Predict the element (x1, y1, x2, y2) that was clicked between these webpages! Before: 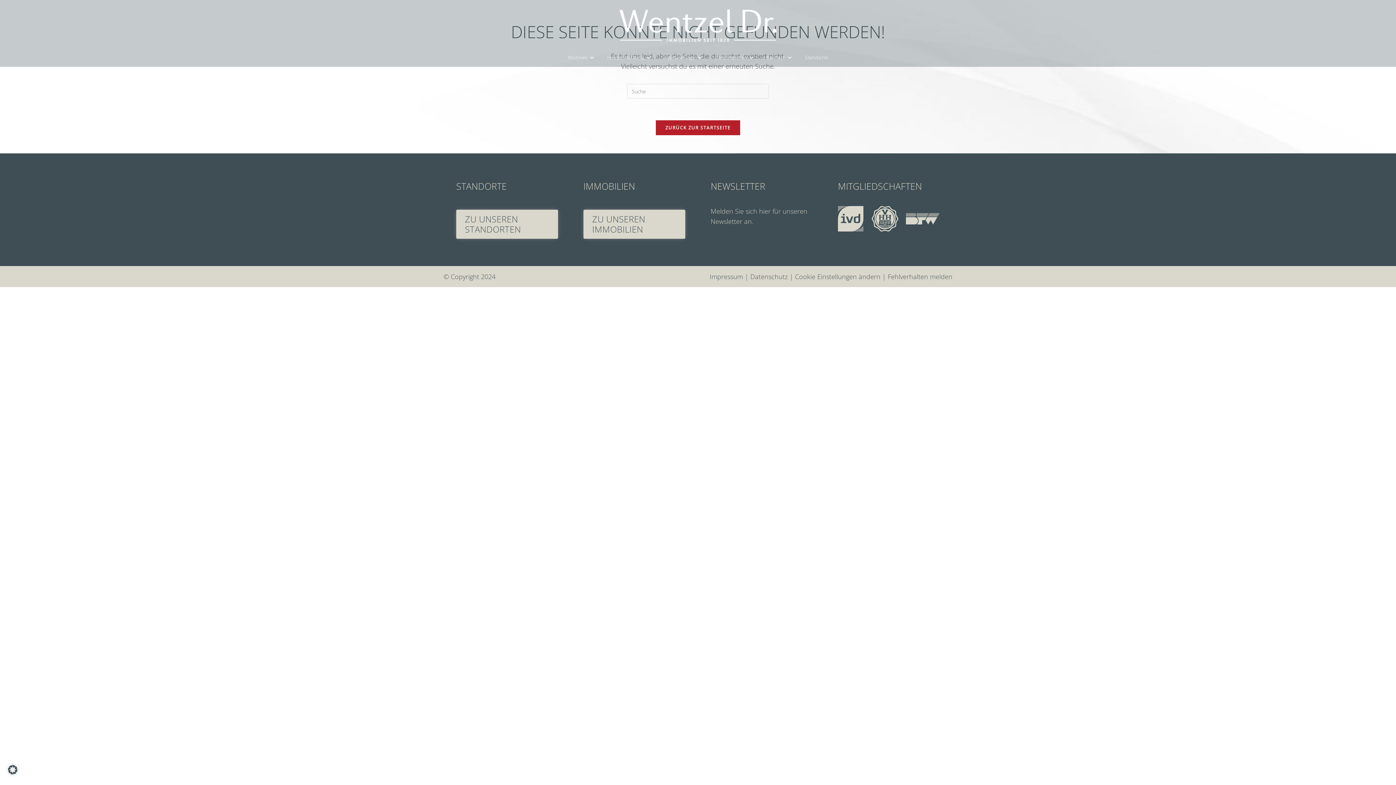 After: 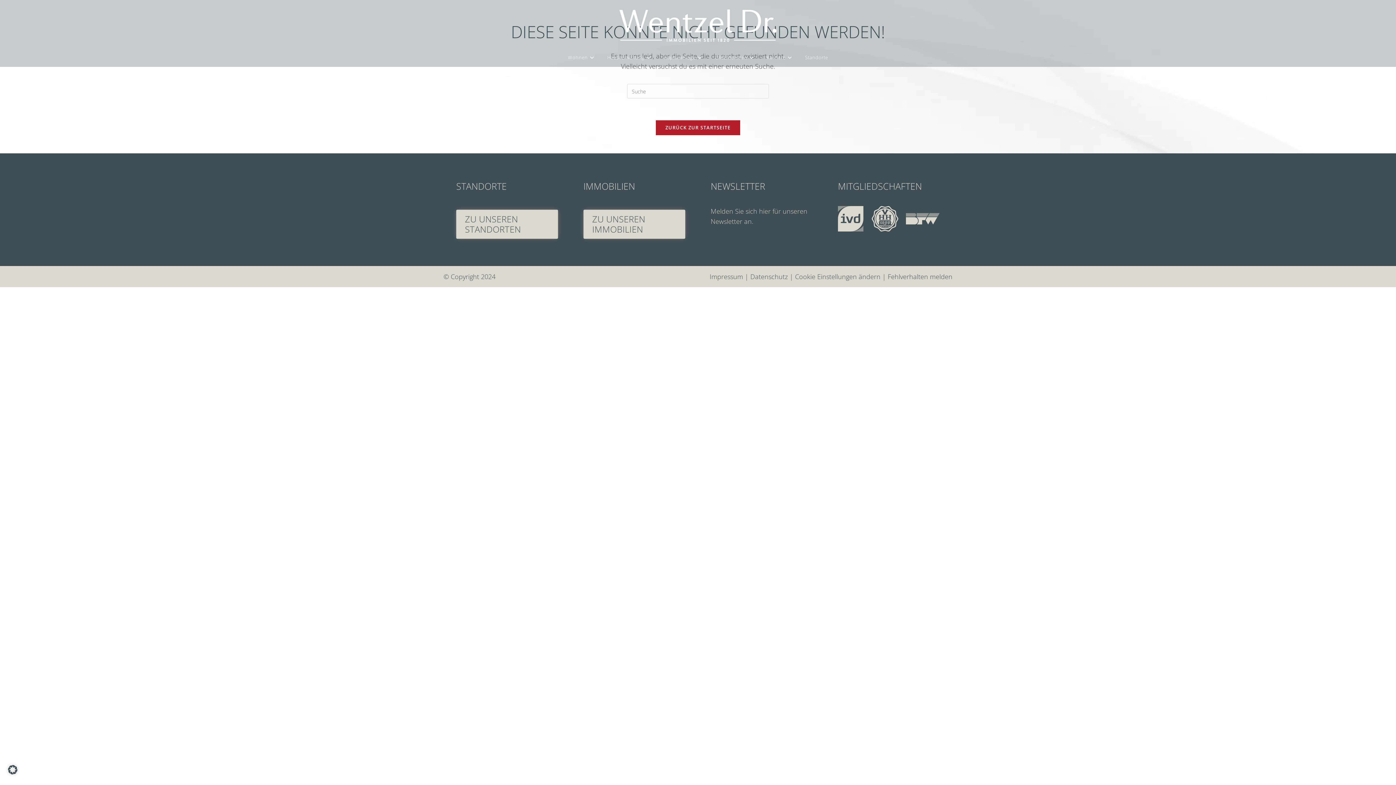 Action: bbox: (906, 206, 939, 231)